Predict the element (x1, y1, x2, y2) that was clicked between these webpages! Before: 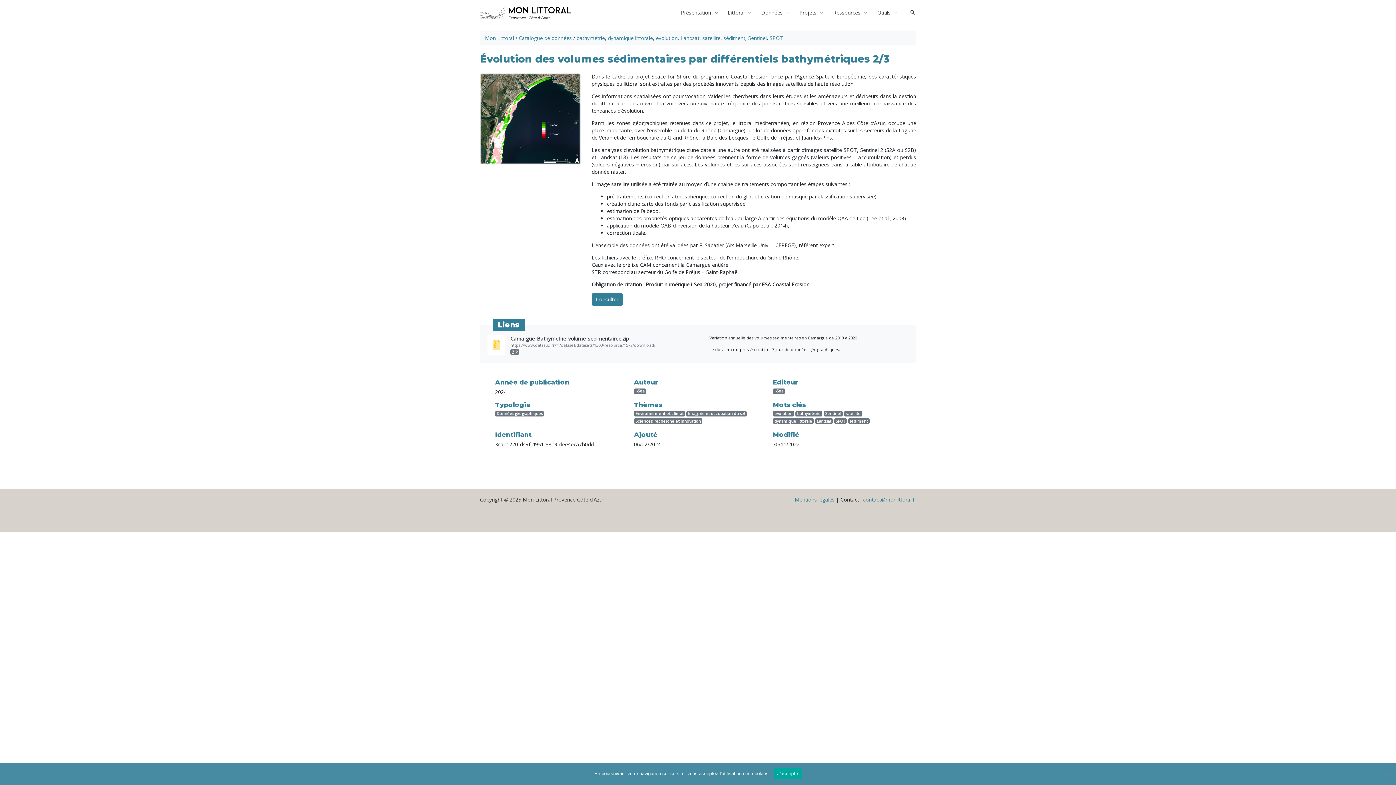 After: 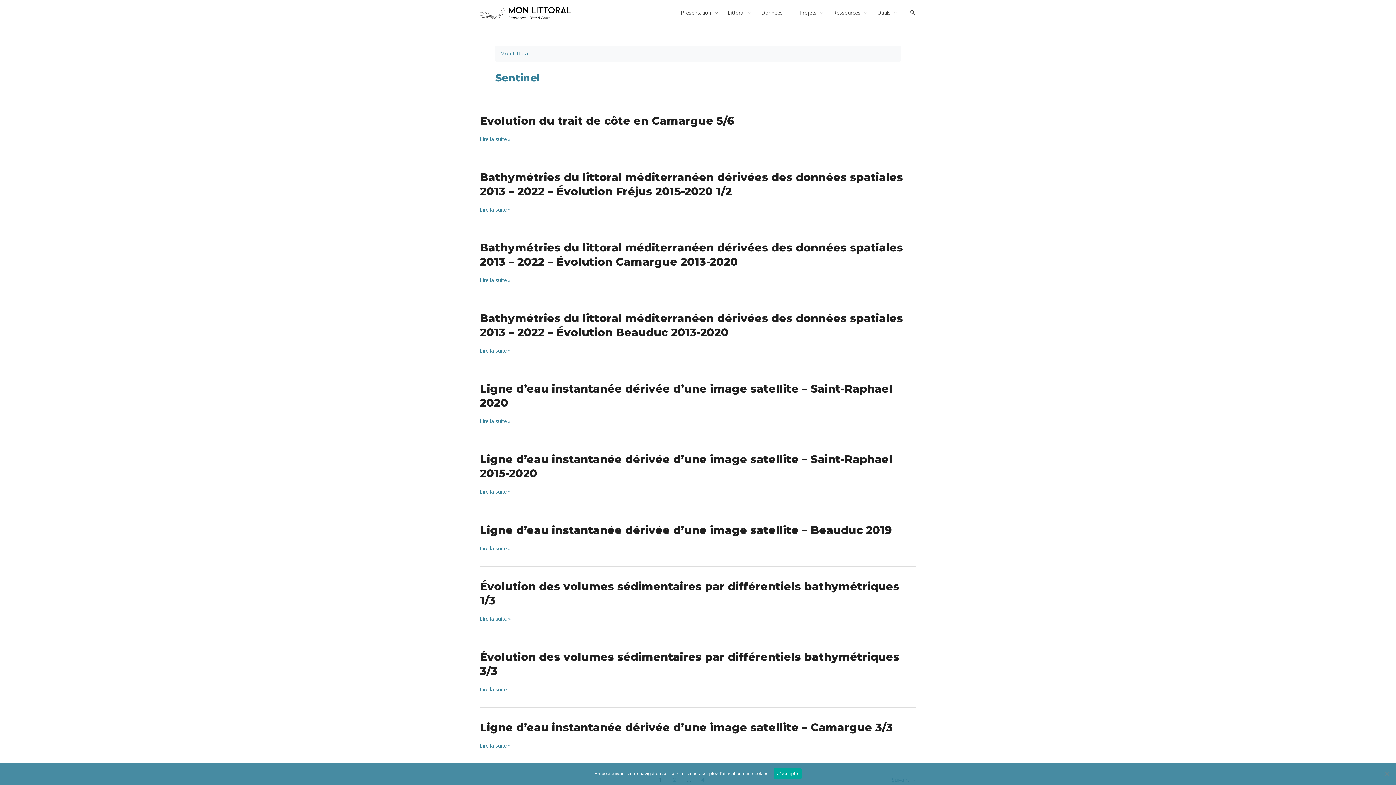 Action: bbox: (748, 34, 766, 41) label: Sentinel